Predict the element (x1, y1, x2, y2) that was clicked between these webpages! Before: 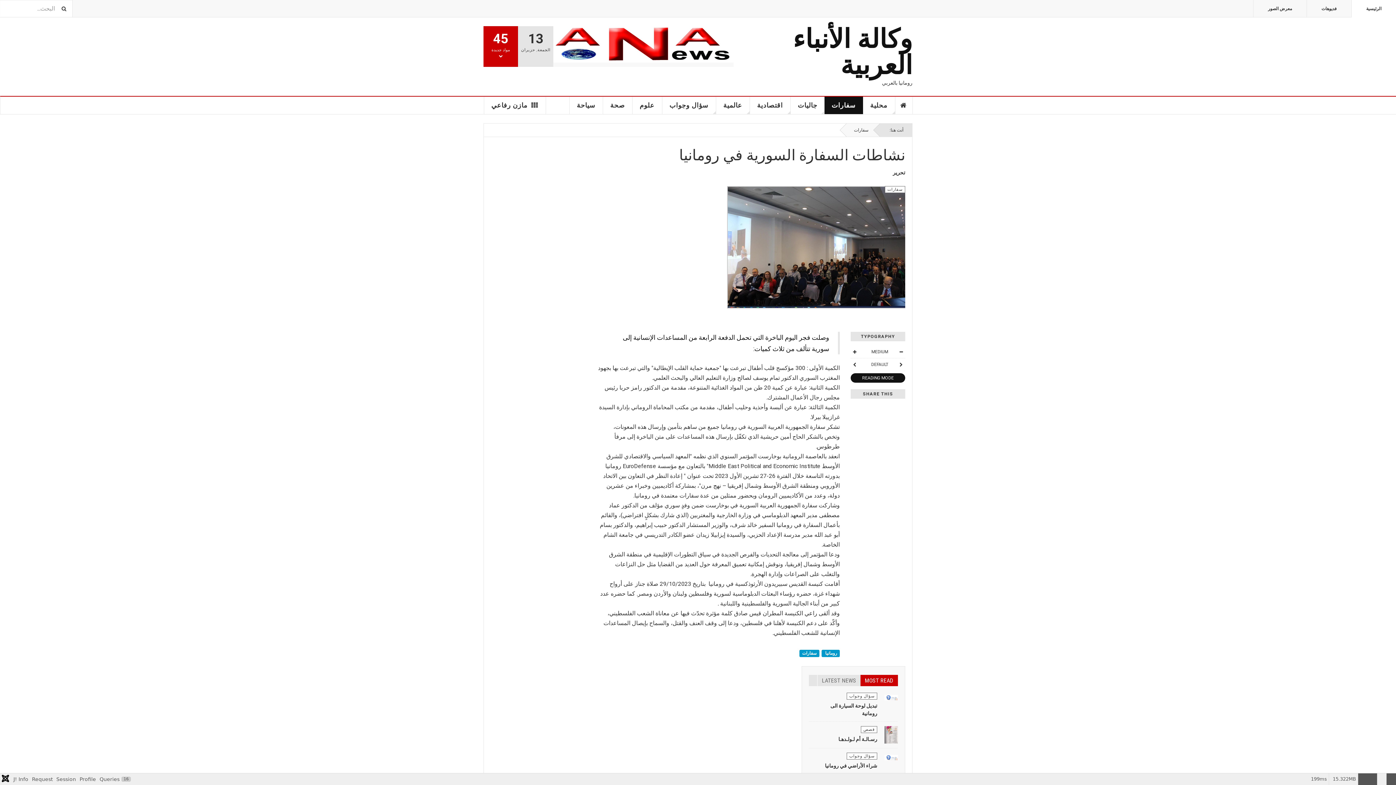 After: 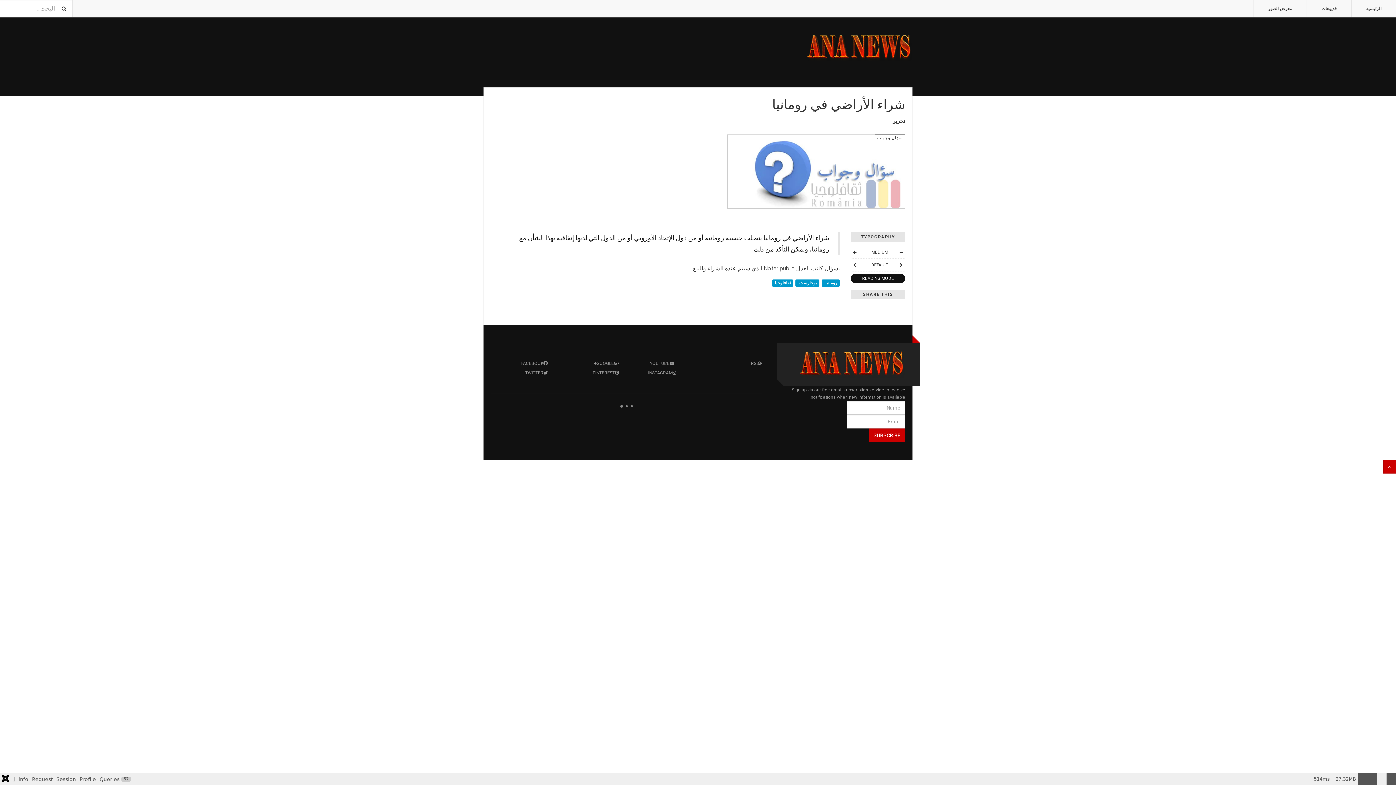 Action: bbox: (884, 754, 898, 760)